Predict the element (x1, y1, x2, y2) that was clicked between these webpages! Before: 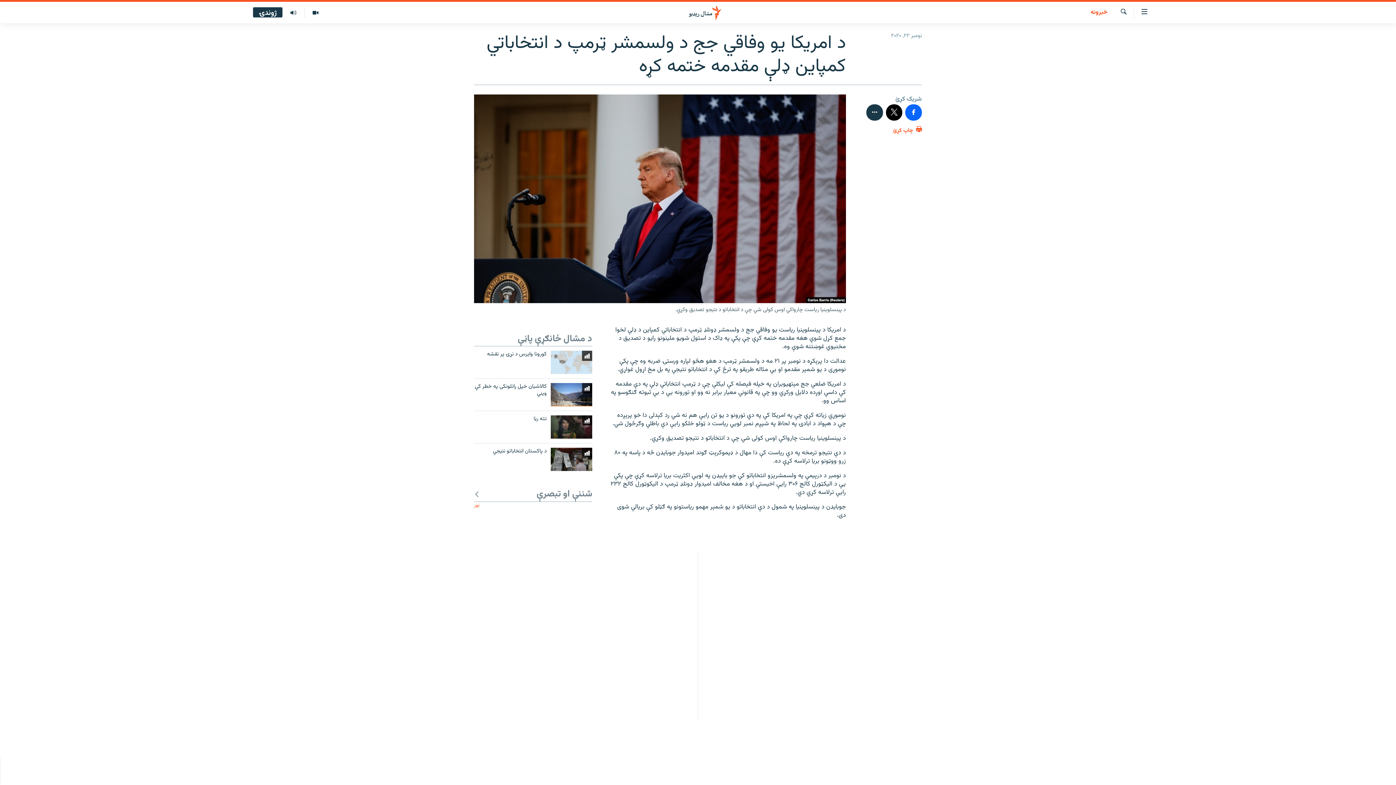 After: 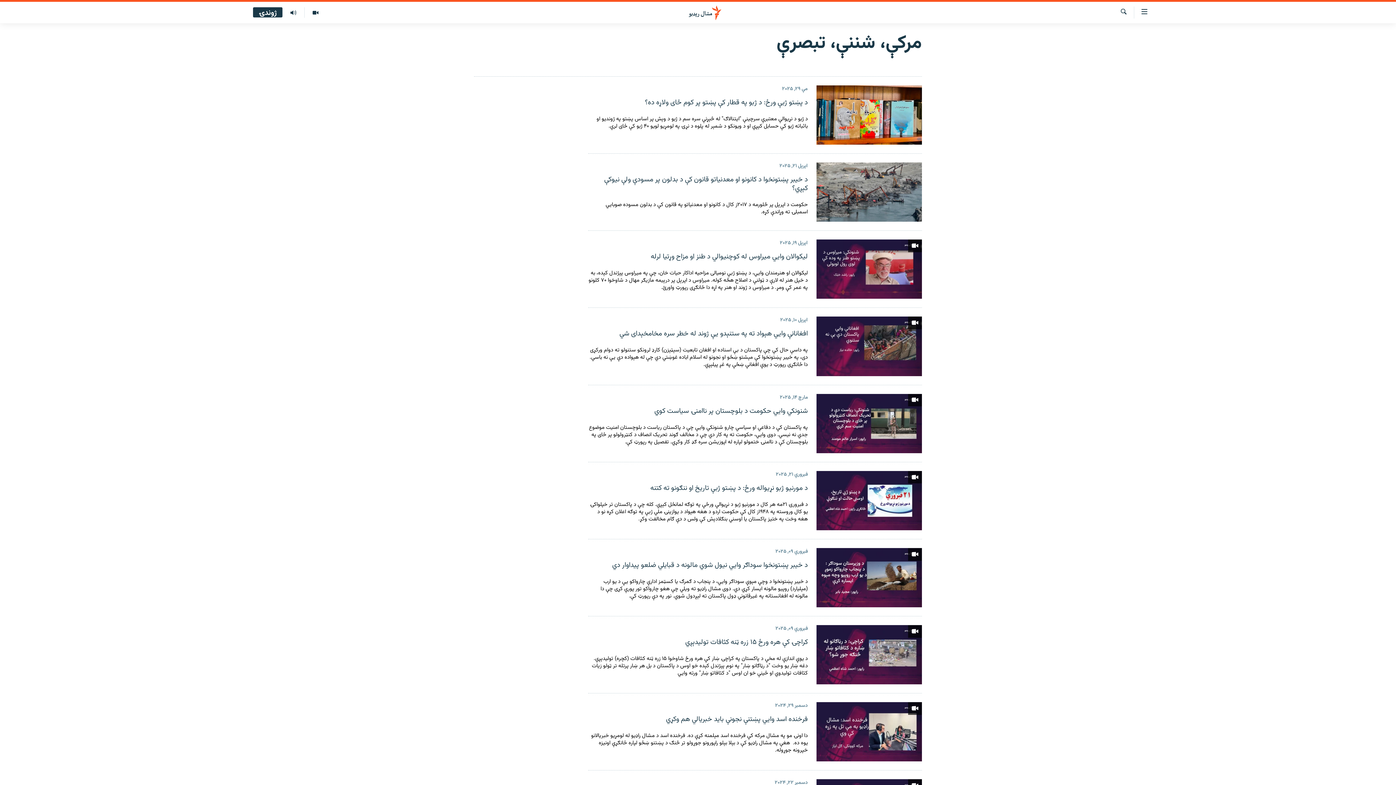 Action: bbox: (474, 489, 592, 500) label: شننې او تبصرې